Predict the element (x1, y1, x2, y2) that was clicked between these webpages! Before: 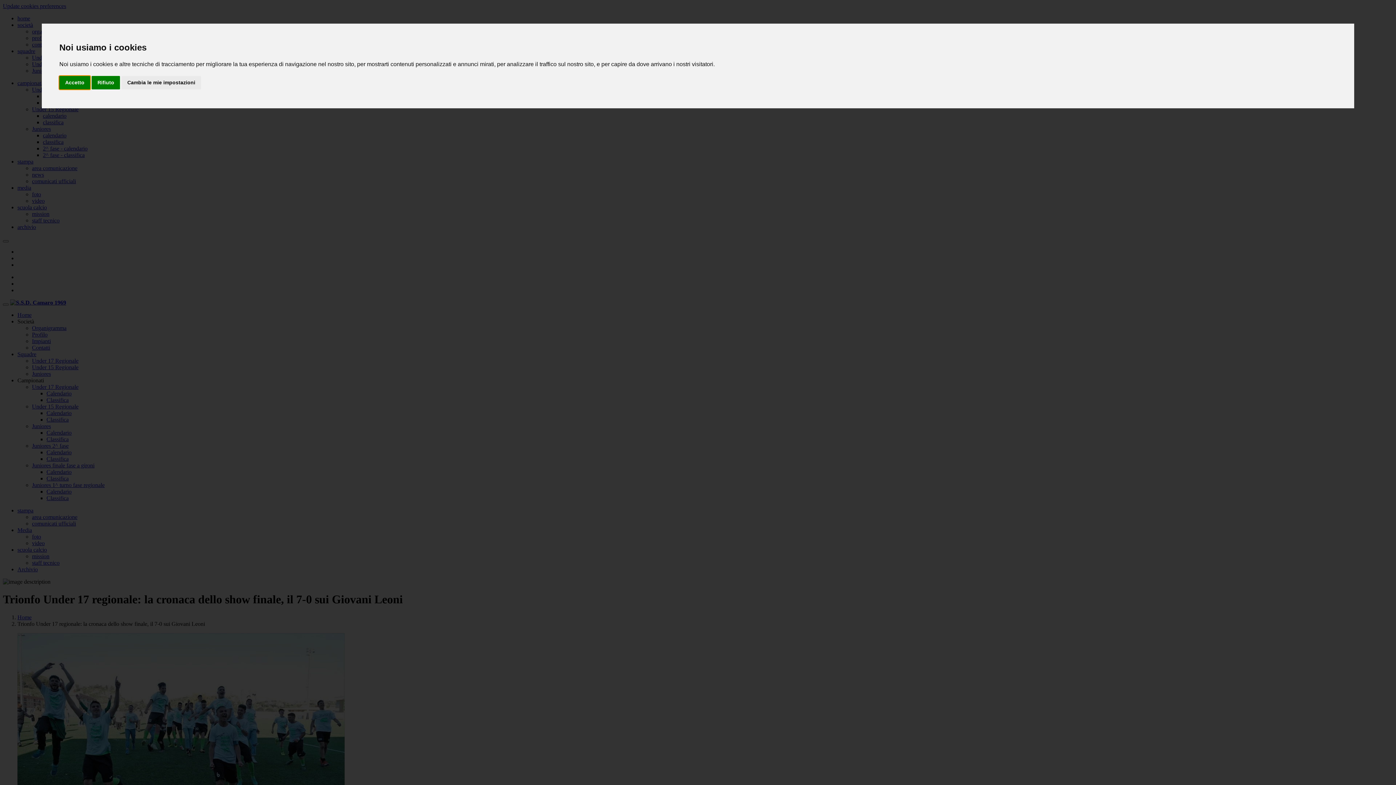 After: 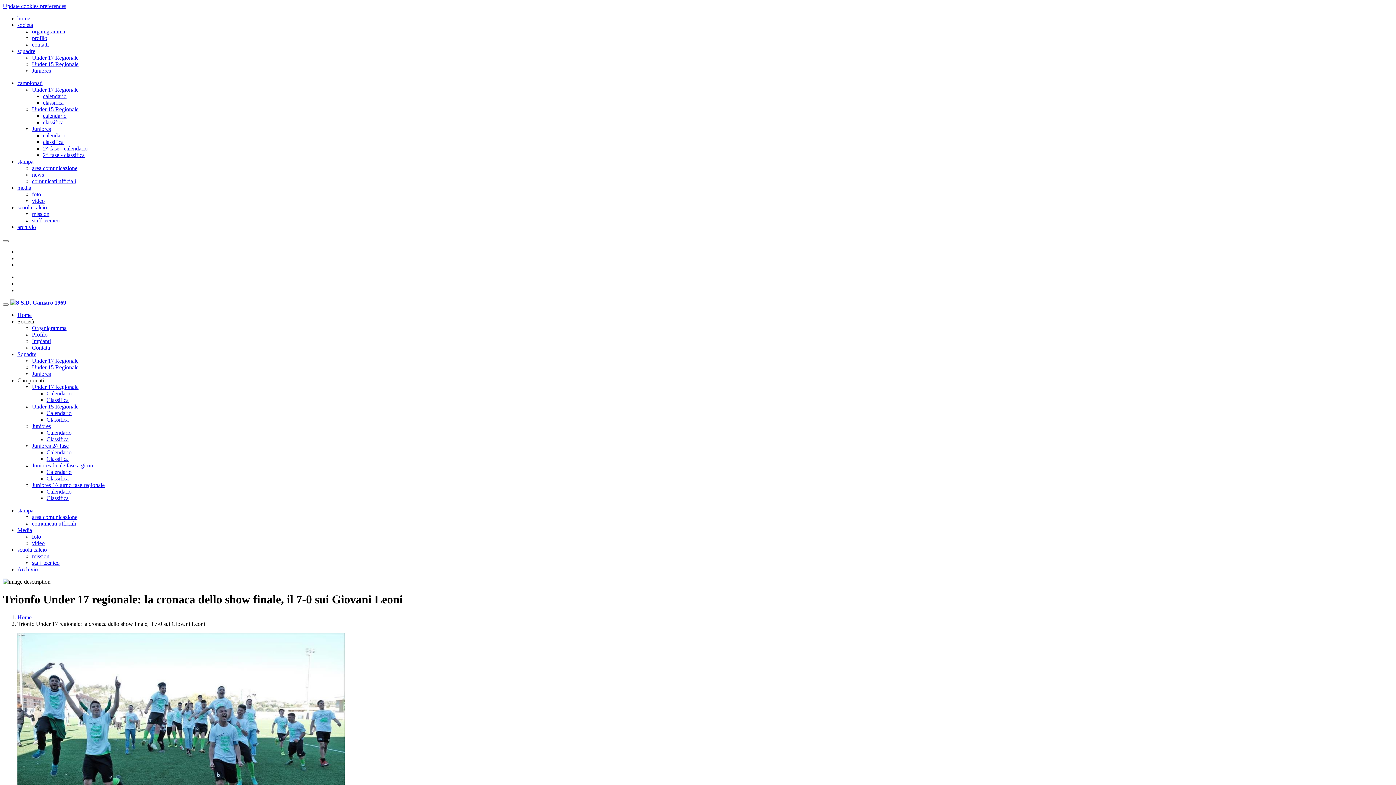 Action: label: Accetto bbox: (59, 75, 90, 89)